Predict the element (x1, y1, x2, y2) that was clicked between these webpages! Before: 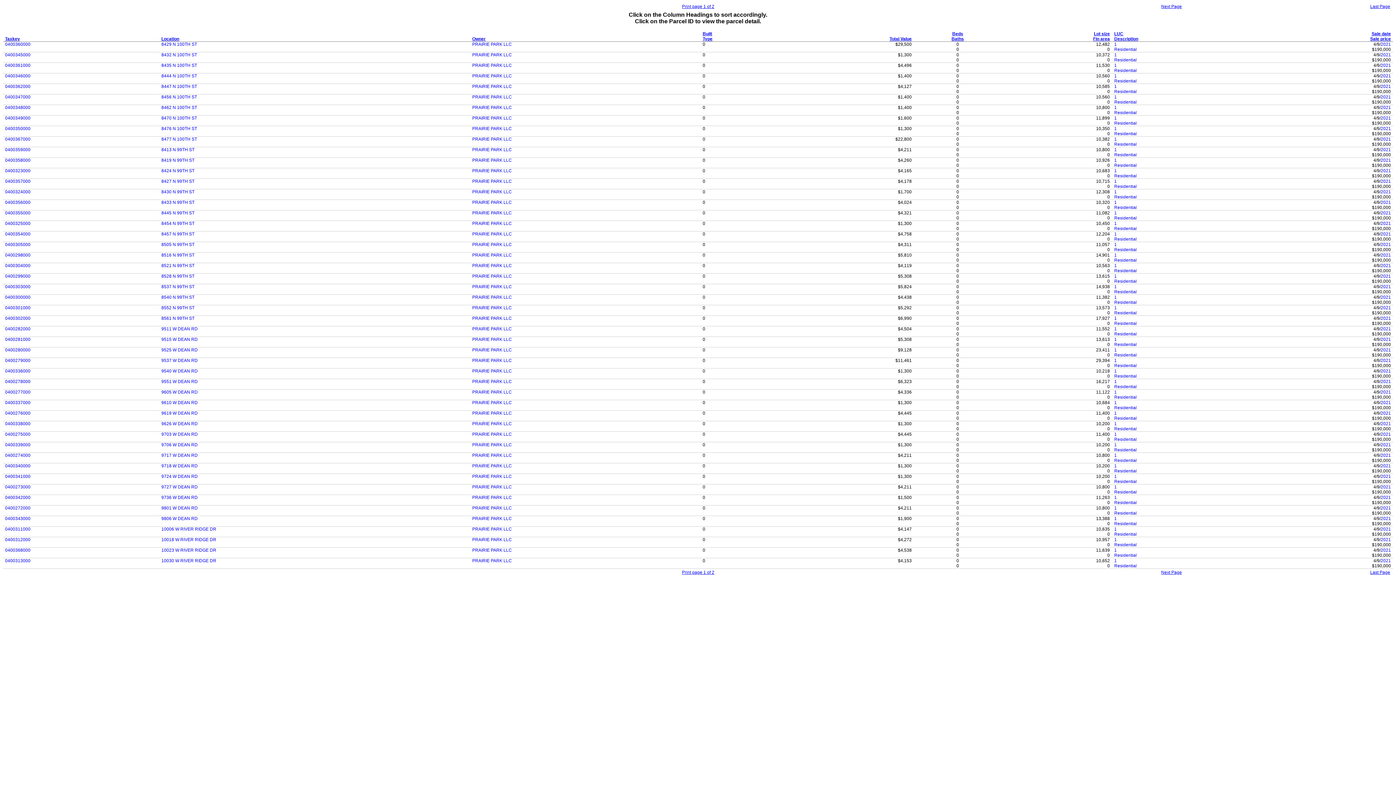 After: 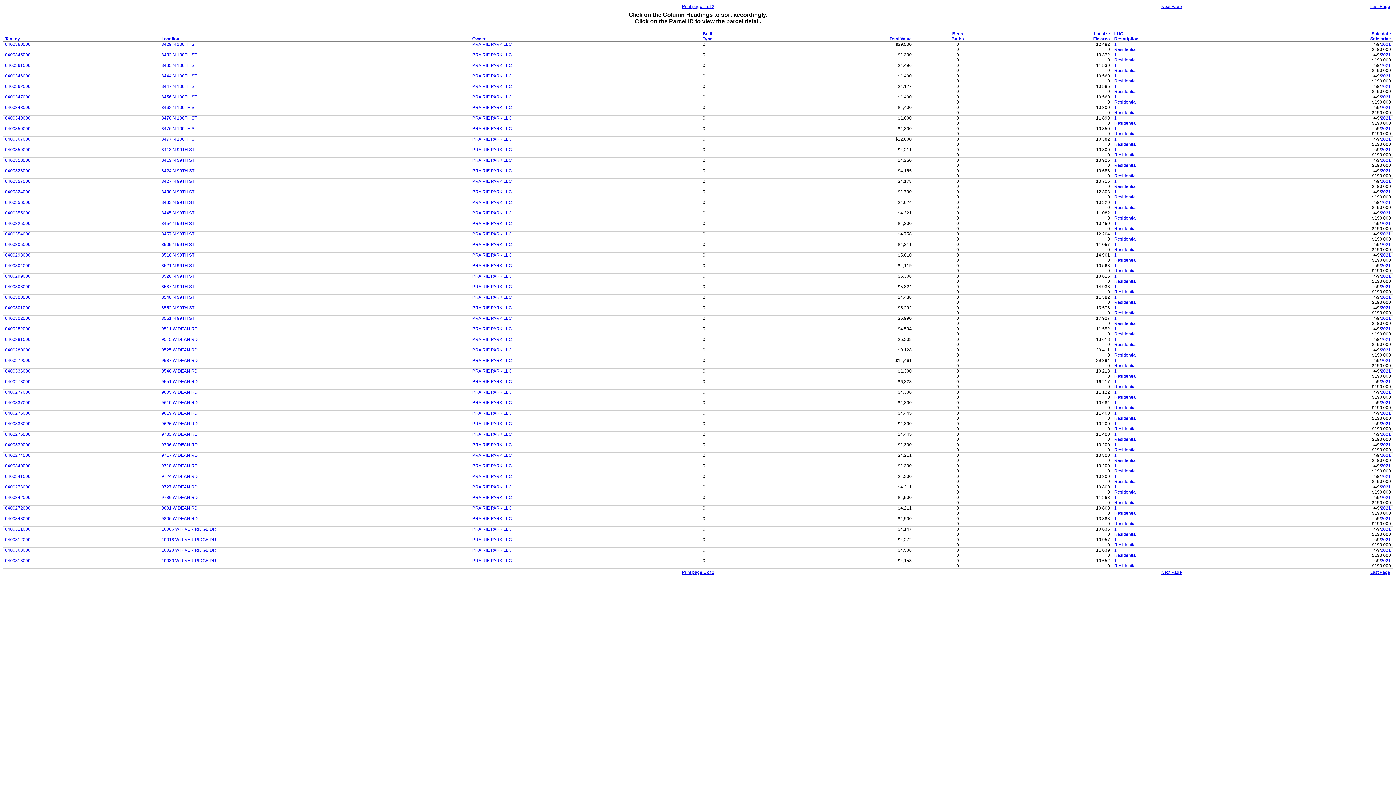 Action: bbox: (1114, 189, 1117, 194) label: 1